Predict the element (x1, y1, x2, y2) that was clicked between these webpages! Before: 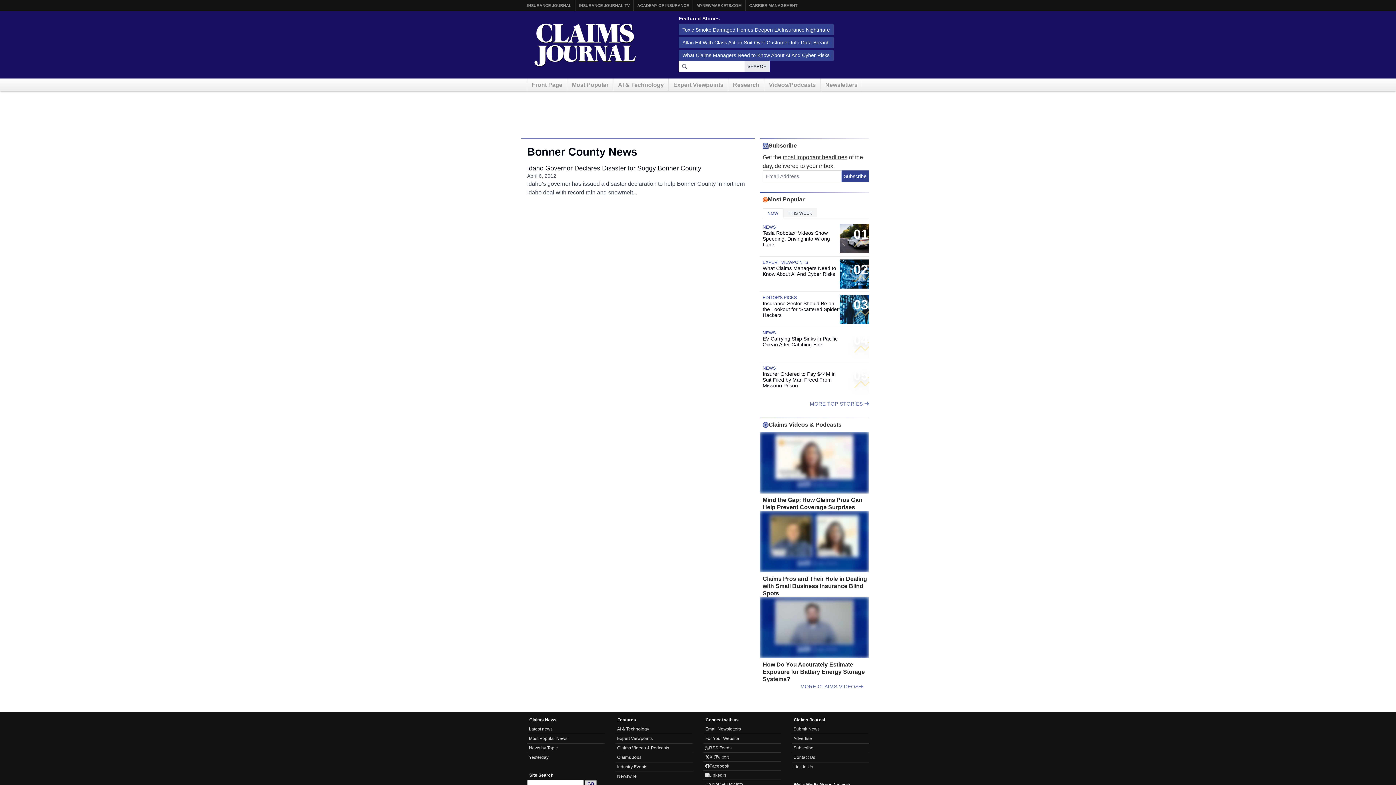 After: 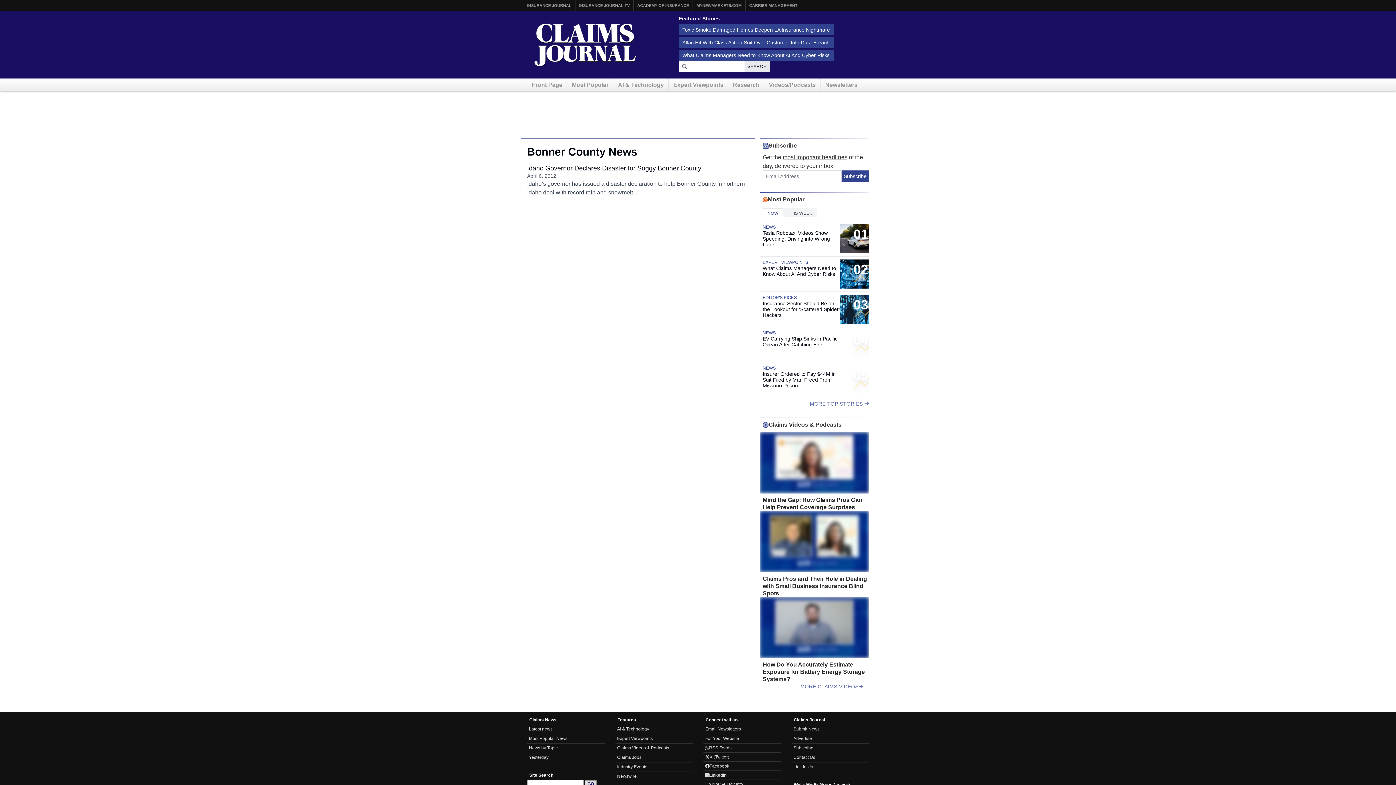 Action: bbox: (705, 773, 779, 778) label: LinkedIn